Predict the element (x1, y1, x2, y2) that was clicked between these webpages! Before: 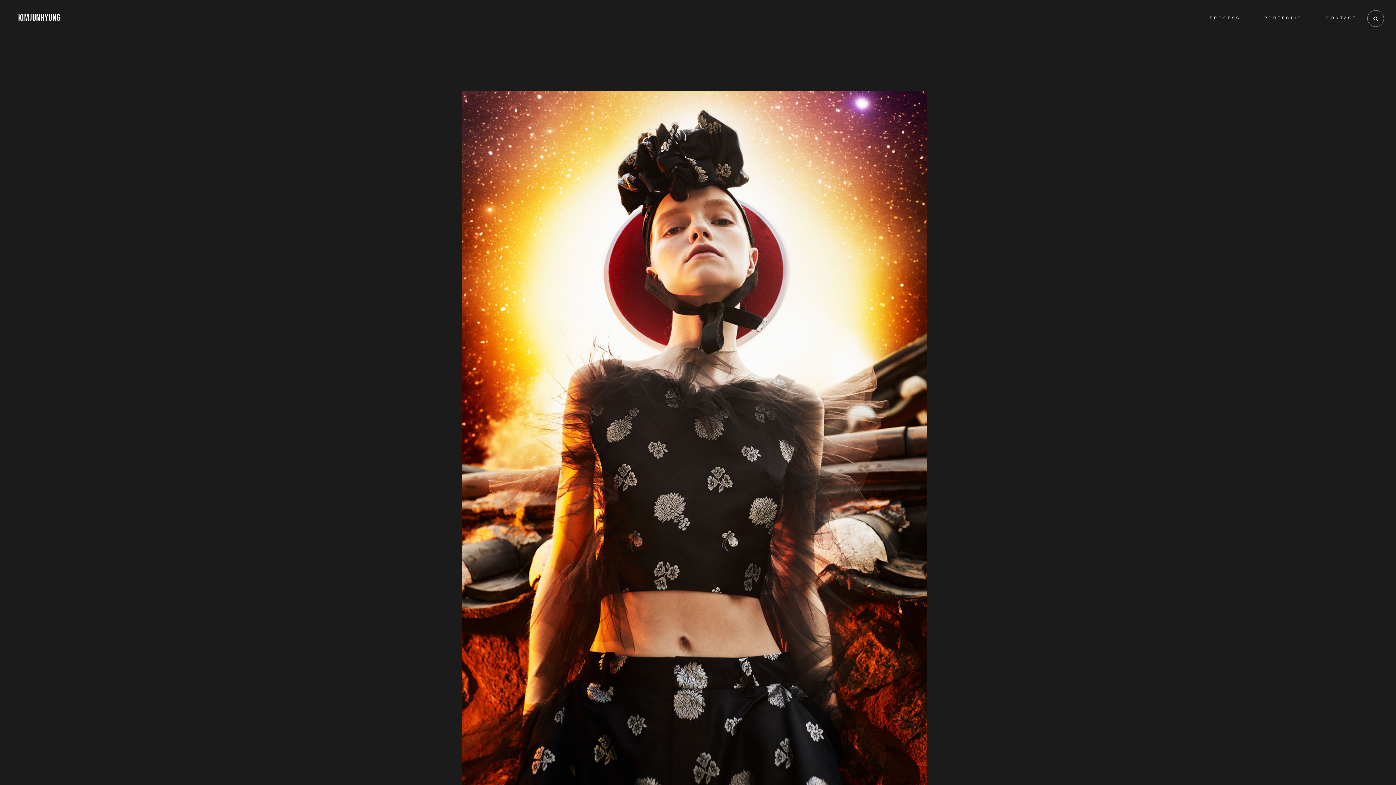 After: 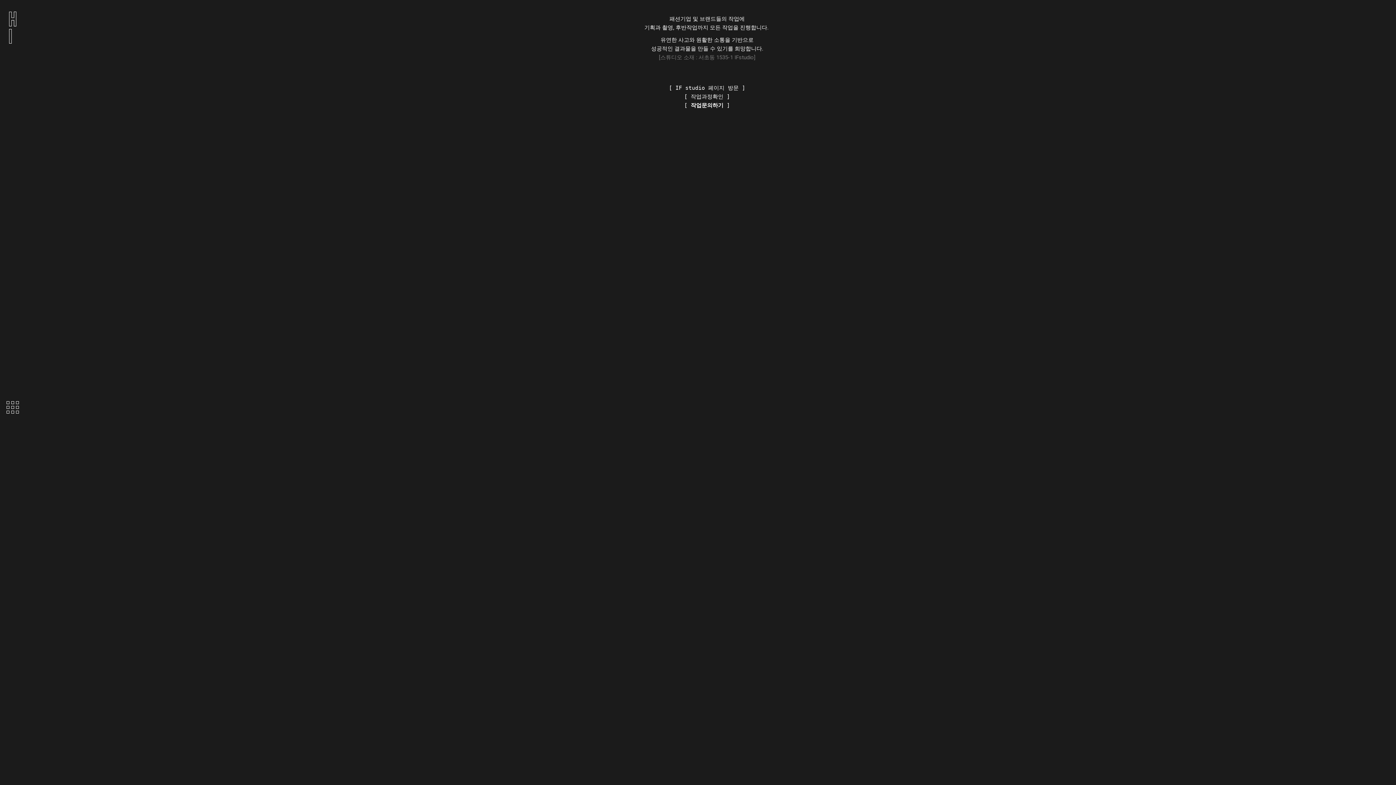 Action: bbox: (18, 14, 60, 21) label: KIMJUNHYUNG